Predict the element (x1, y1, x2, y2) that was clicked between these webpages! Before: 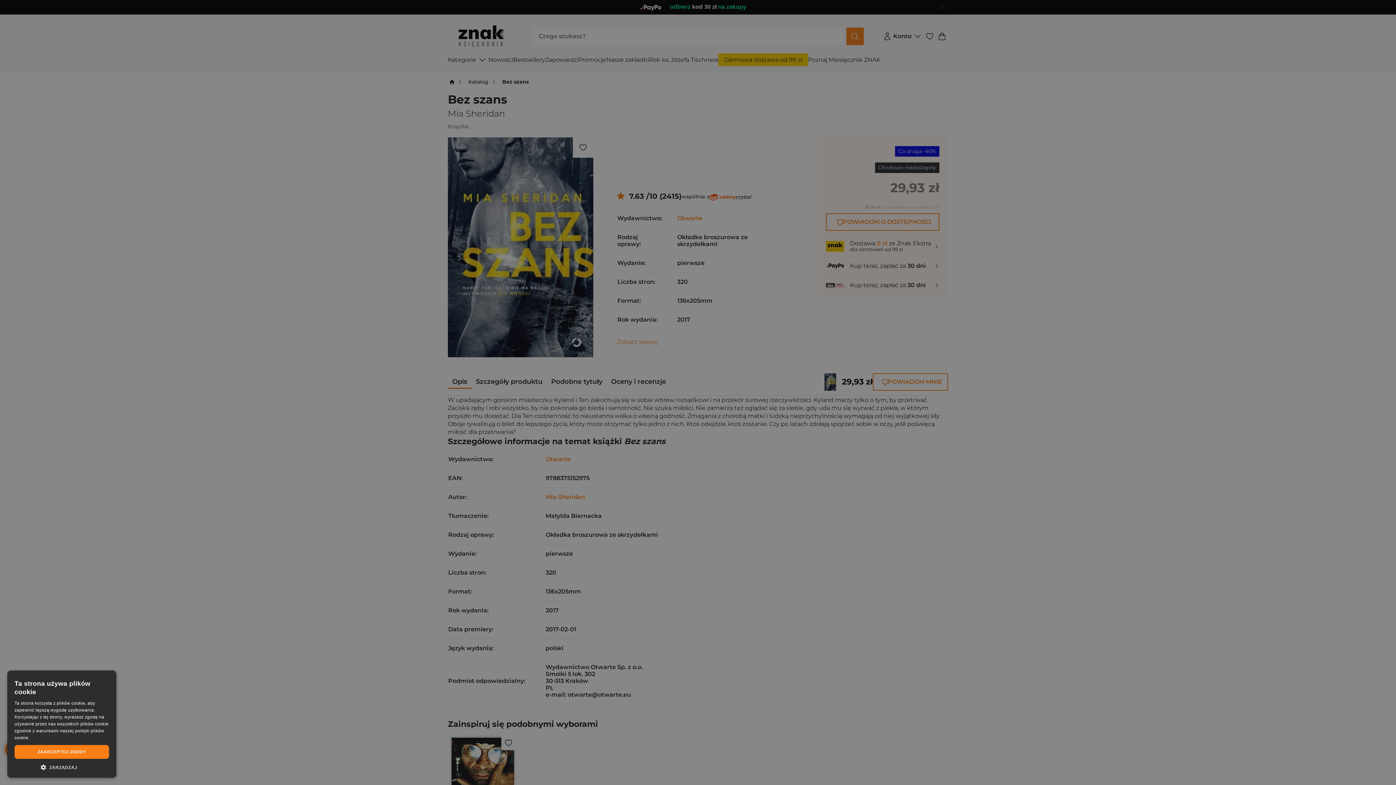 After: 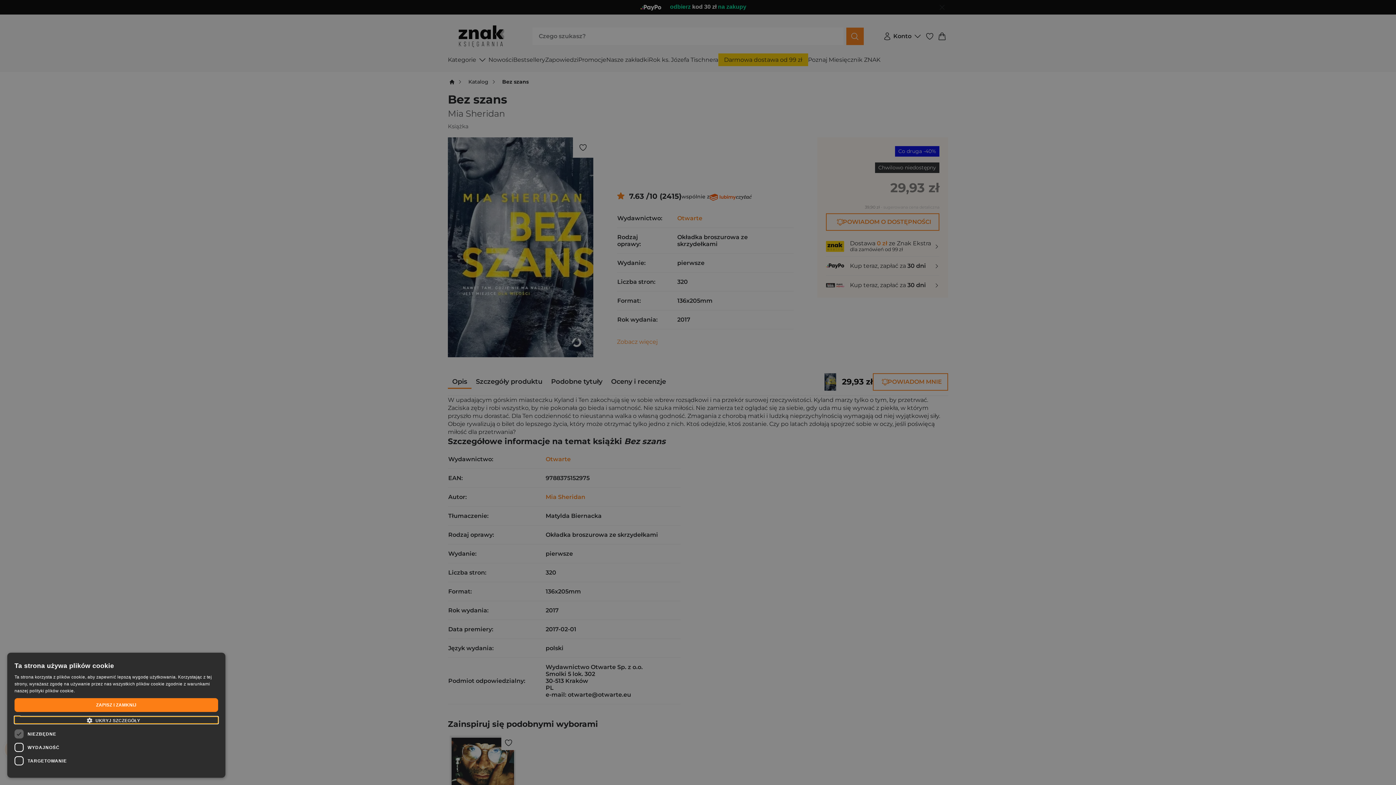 Action: bbox: (14, 764, 109, 770) label:  ZARZĄDZAJ